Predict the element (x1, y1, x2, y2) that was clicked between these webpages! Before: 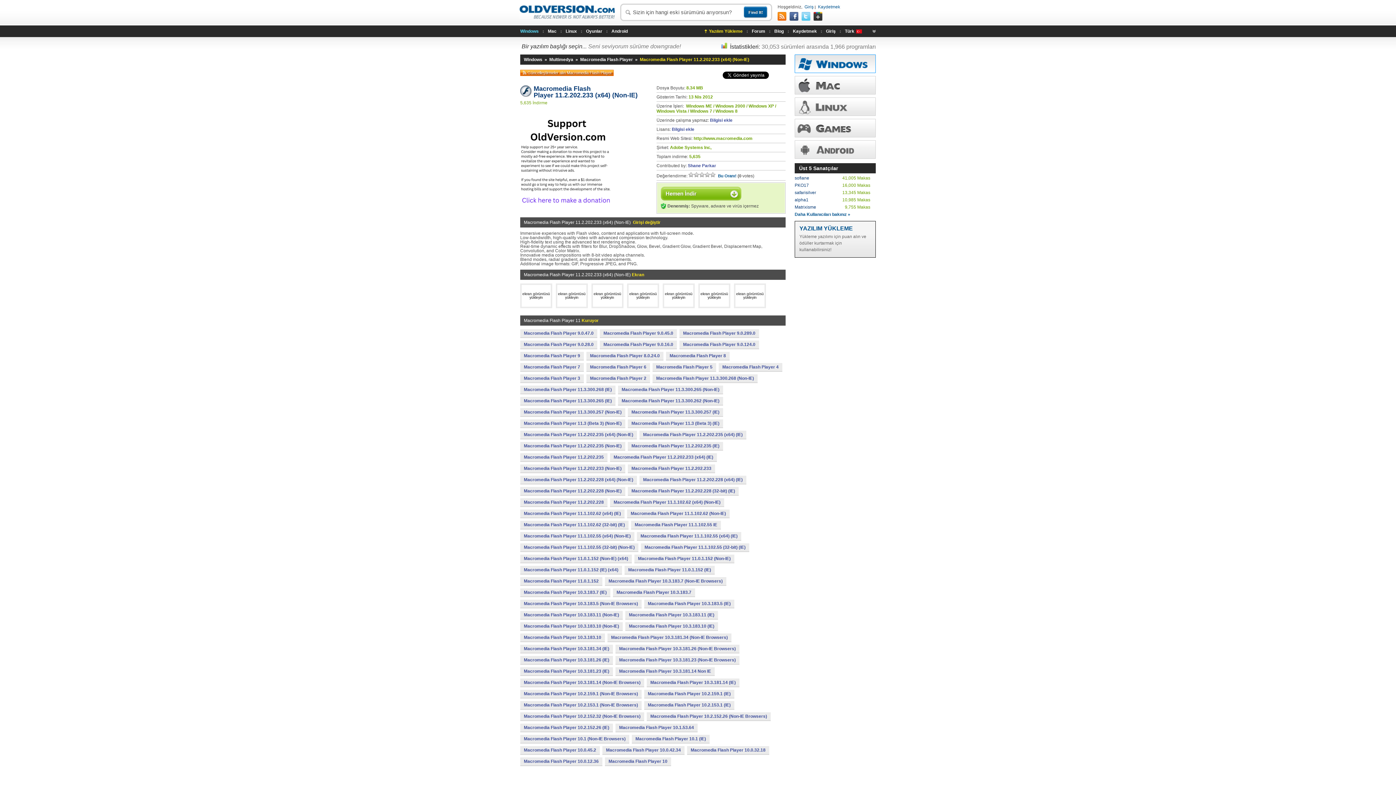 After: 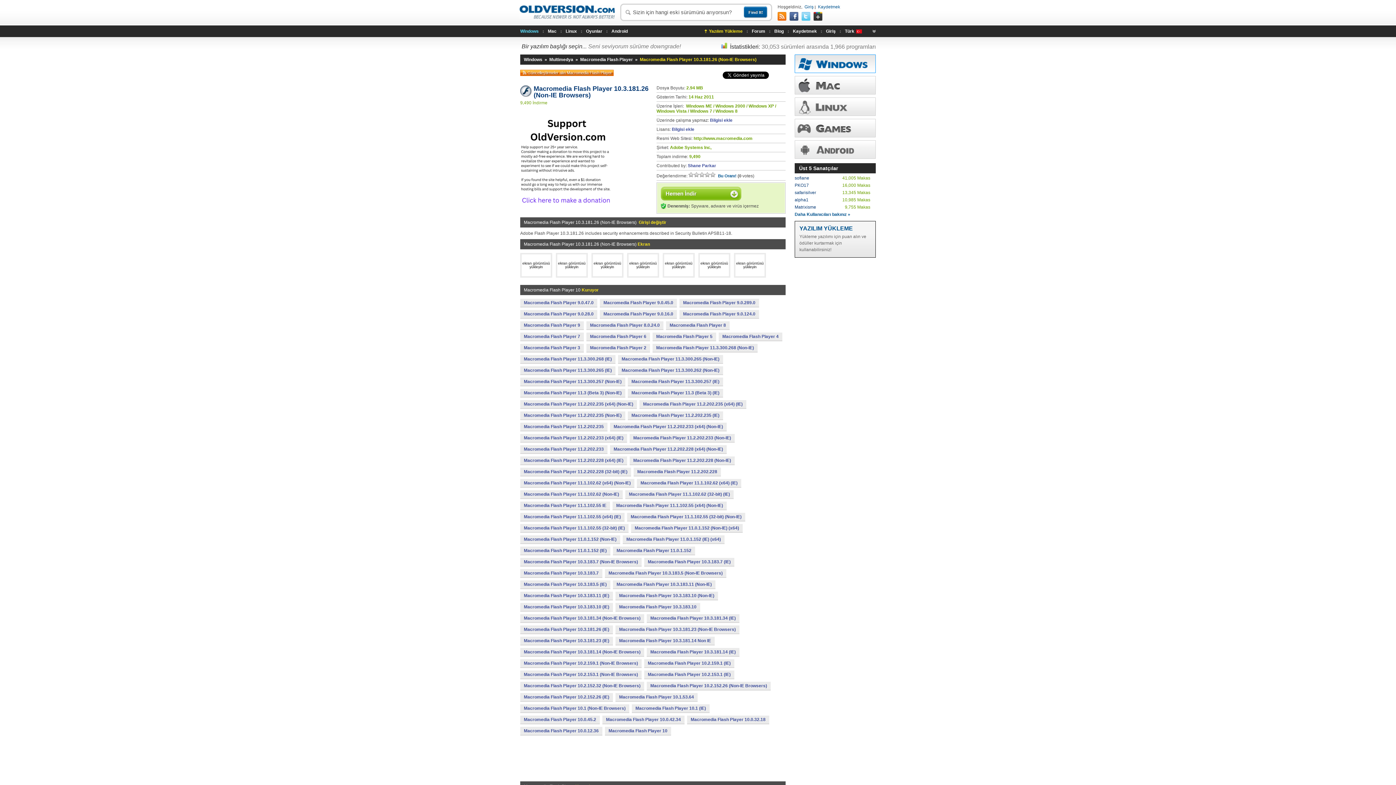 Action: bbox: (615, 645, 739, 653) label: Macromedia Flash Player 10.3.181.26 (Non-IE Browsers)